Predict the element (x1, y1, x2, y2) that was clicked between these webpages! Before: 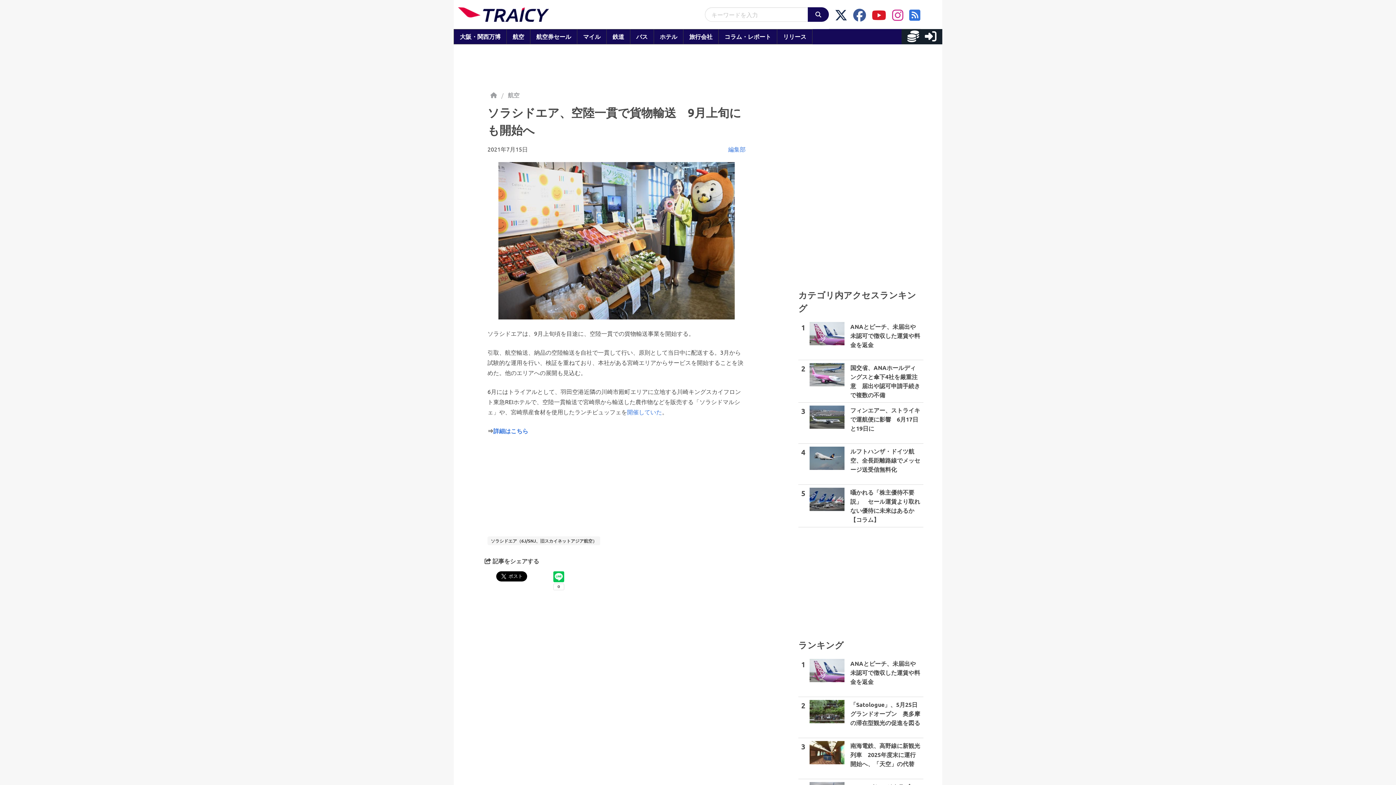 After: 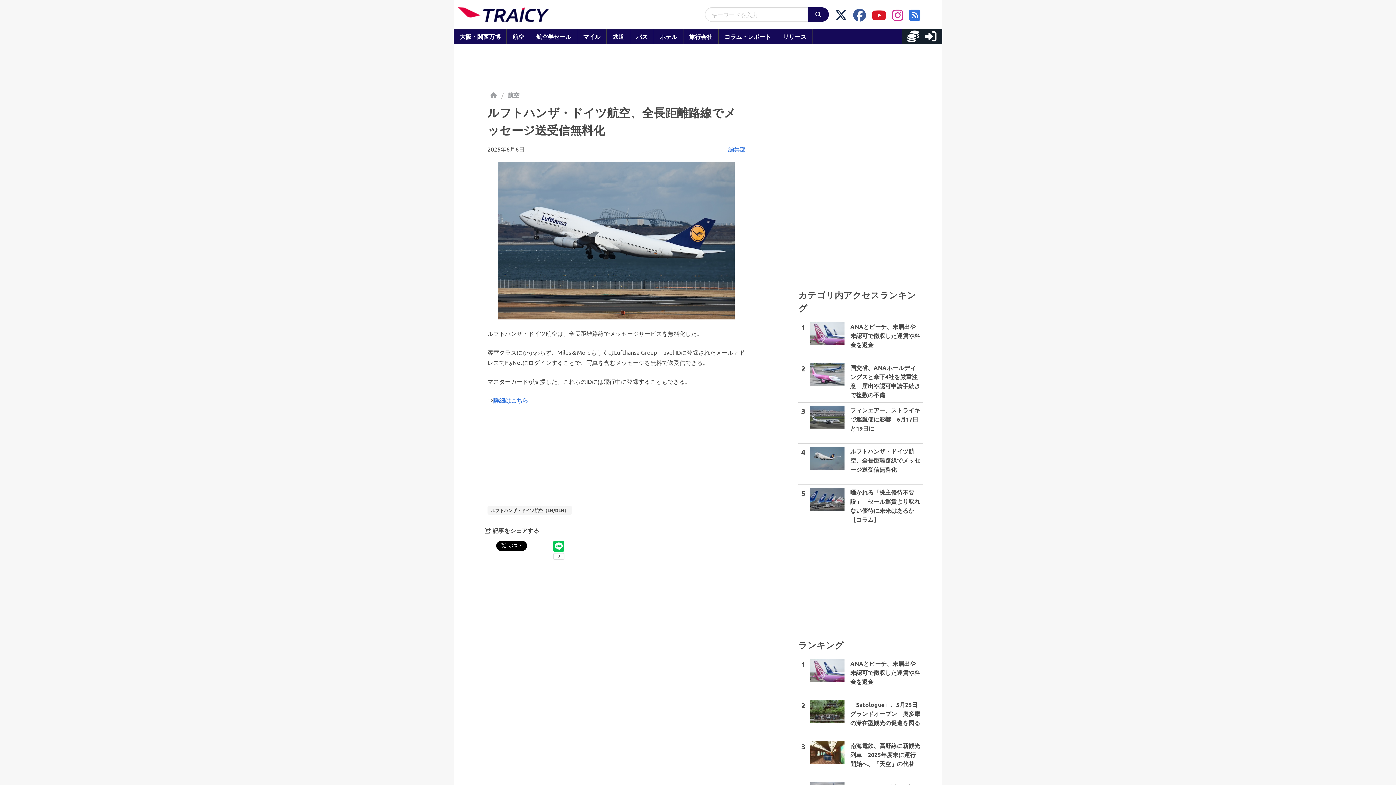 Action: label: 4

ルフトハンザ・ドイツ航空、全長距離路線でメッセージ送受信無料化 bbox: (798, 444, 923, 485)